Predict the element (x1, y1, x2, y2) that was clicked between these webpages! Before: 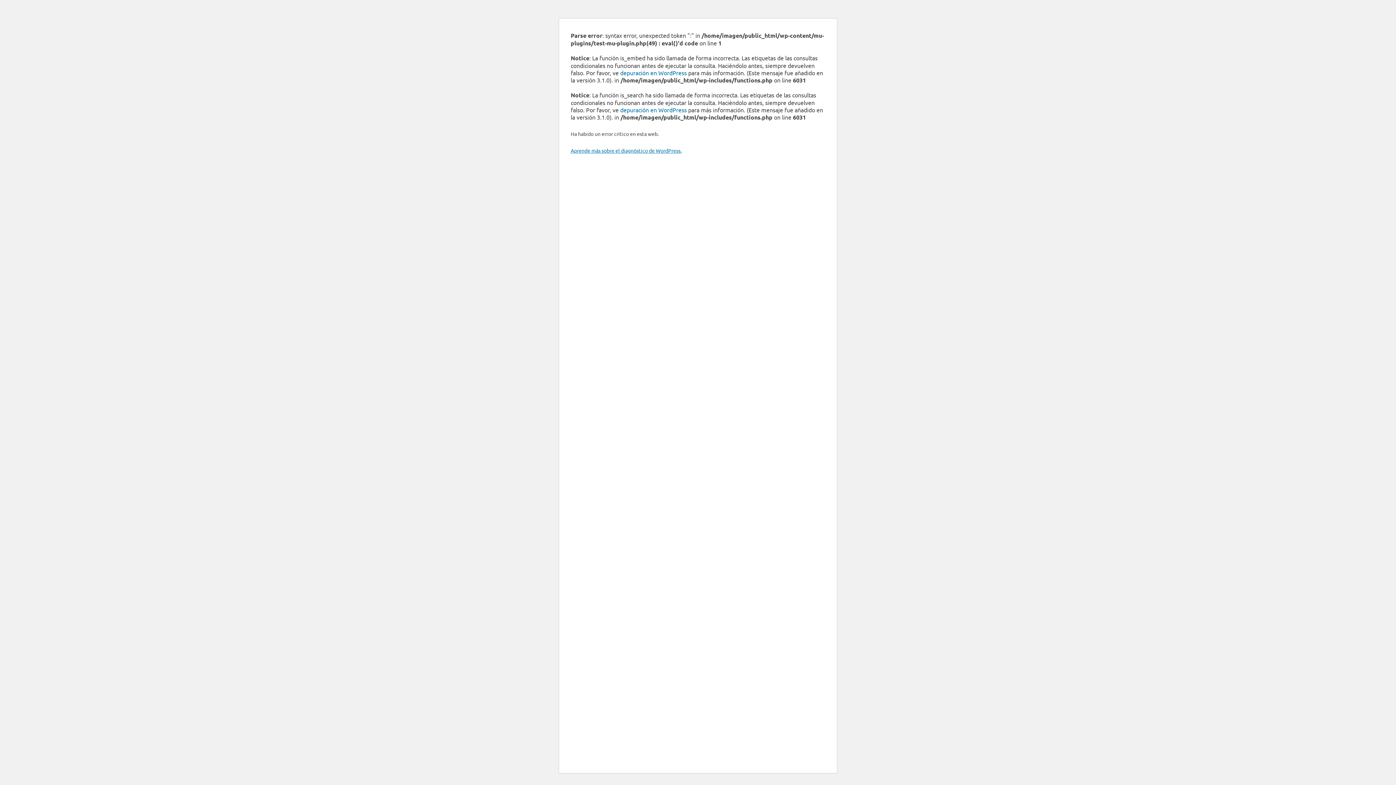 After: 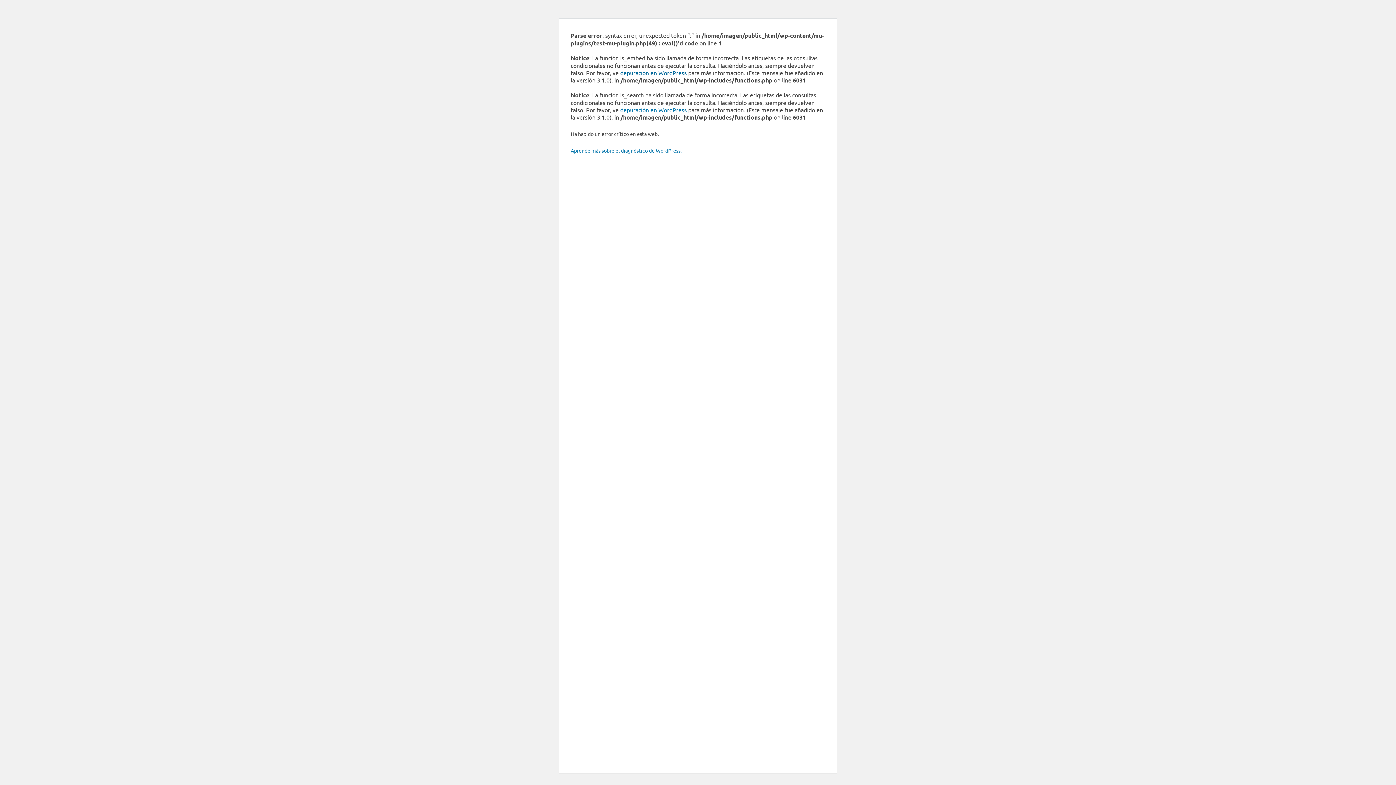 Action: bbox: (620, 69, 686, 76) label: depuración en WordPress